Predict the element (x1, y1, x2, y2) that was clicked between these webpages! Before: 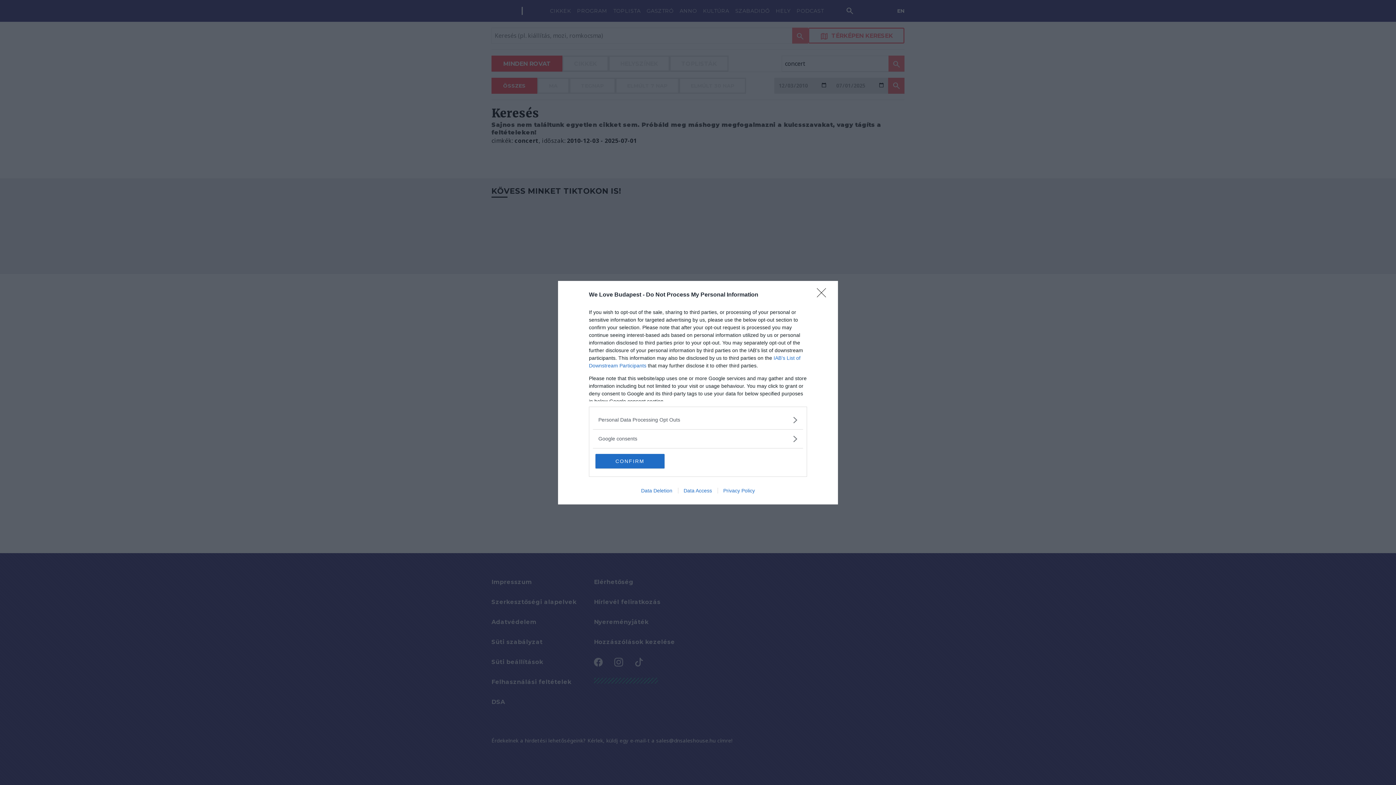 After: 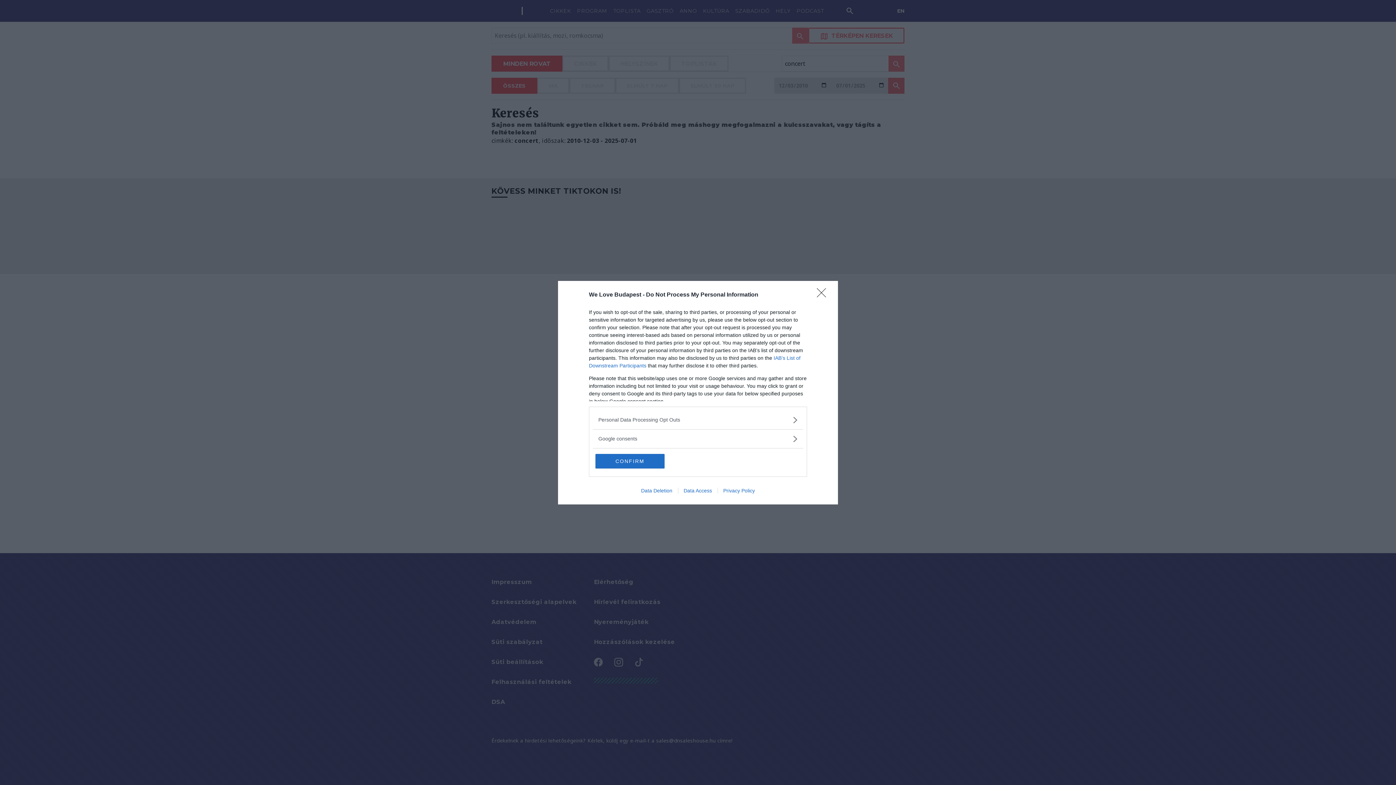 Action: bbox: (717, 487, 760, 493) label: Privacy Policy